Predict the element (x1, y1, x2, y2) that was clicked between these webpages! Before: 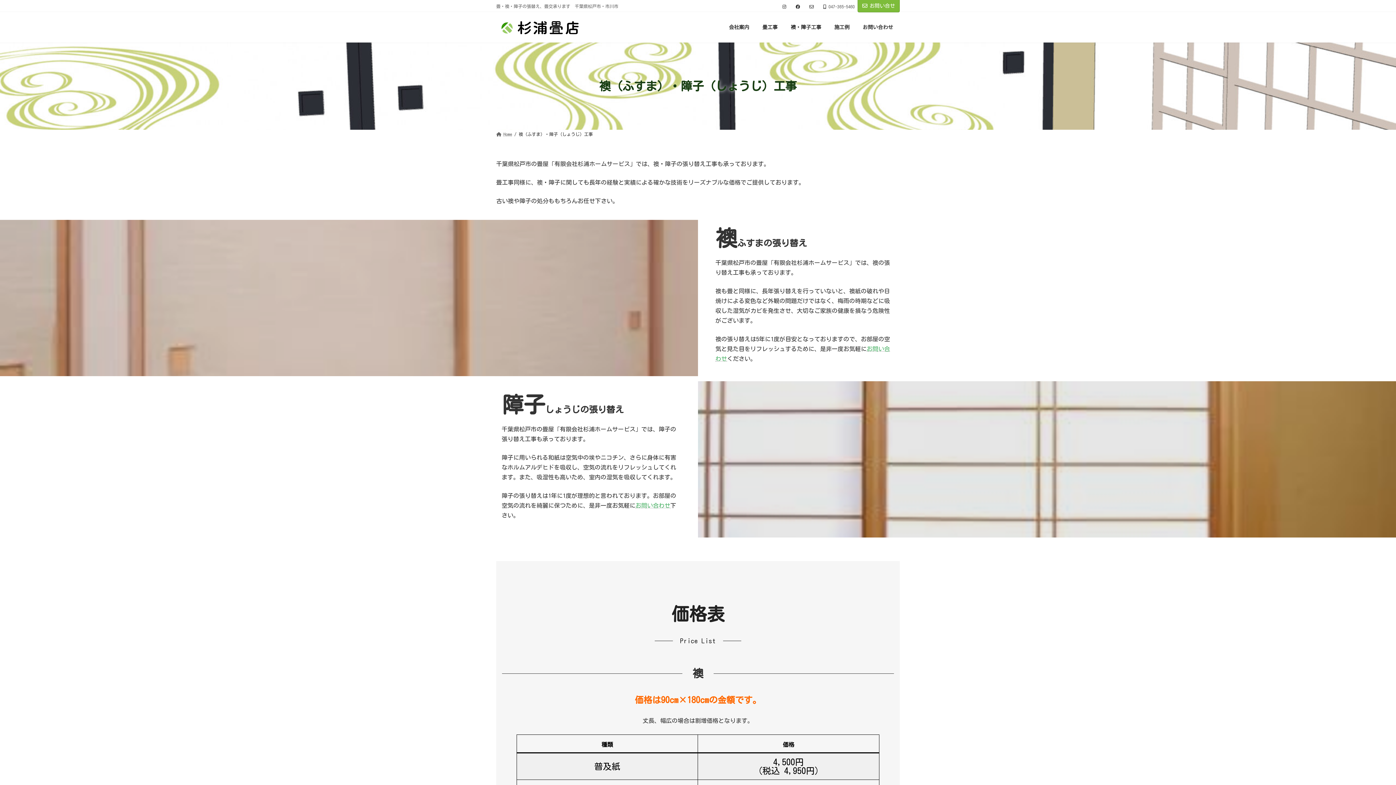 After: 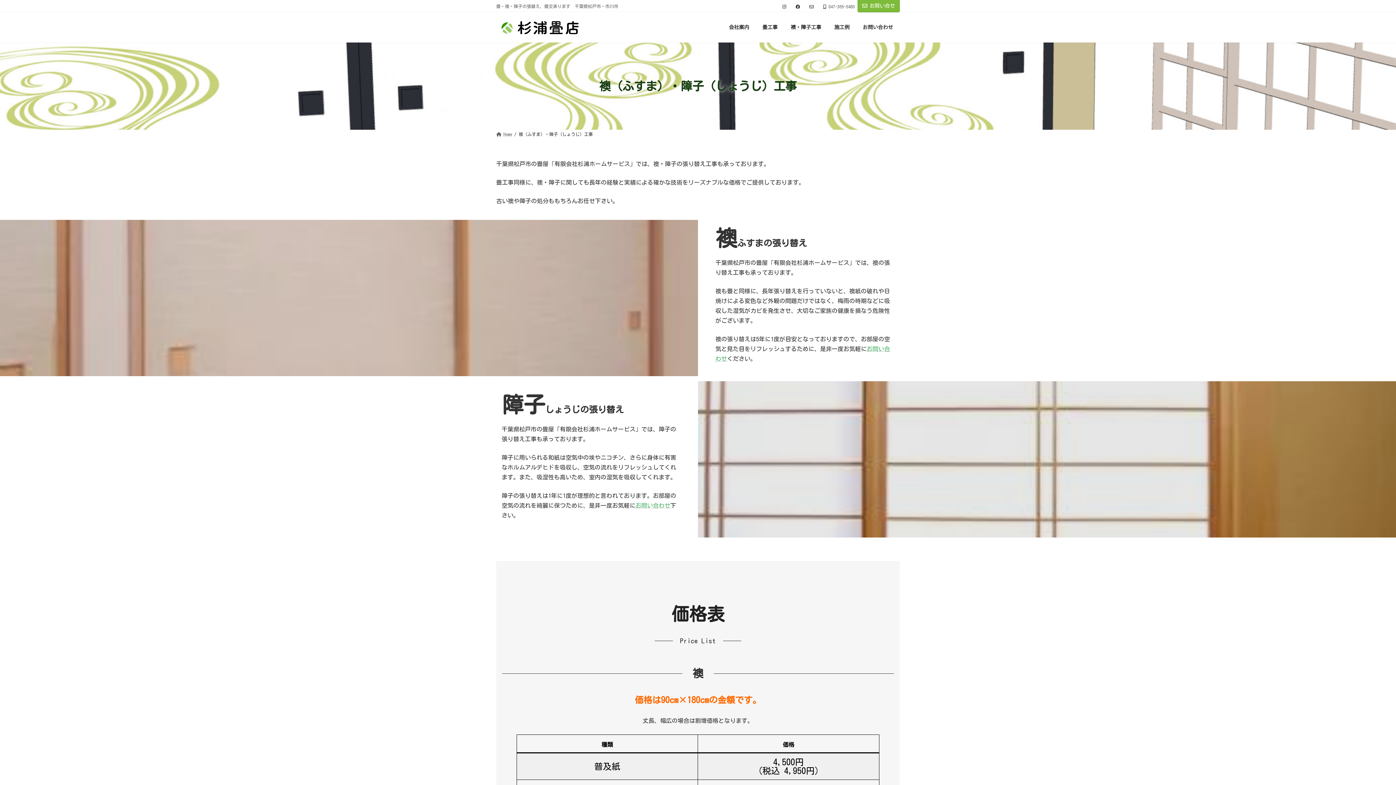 Action: bbox: (777, 3, 791, 9)